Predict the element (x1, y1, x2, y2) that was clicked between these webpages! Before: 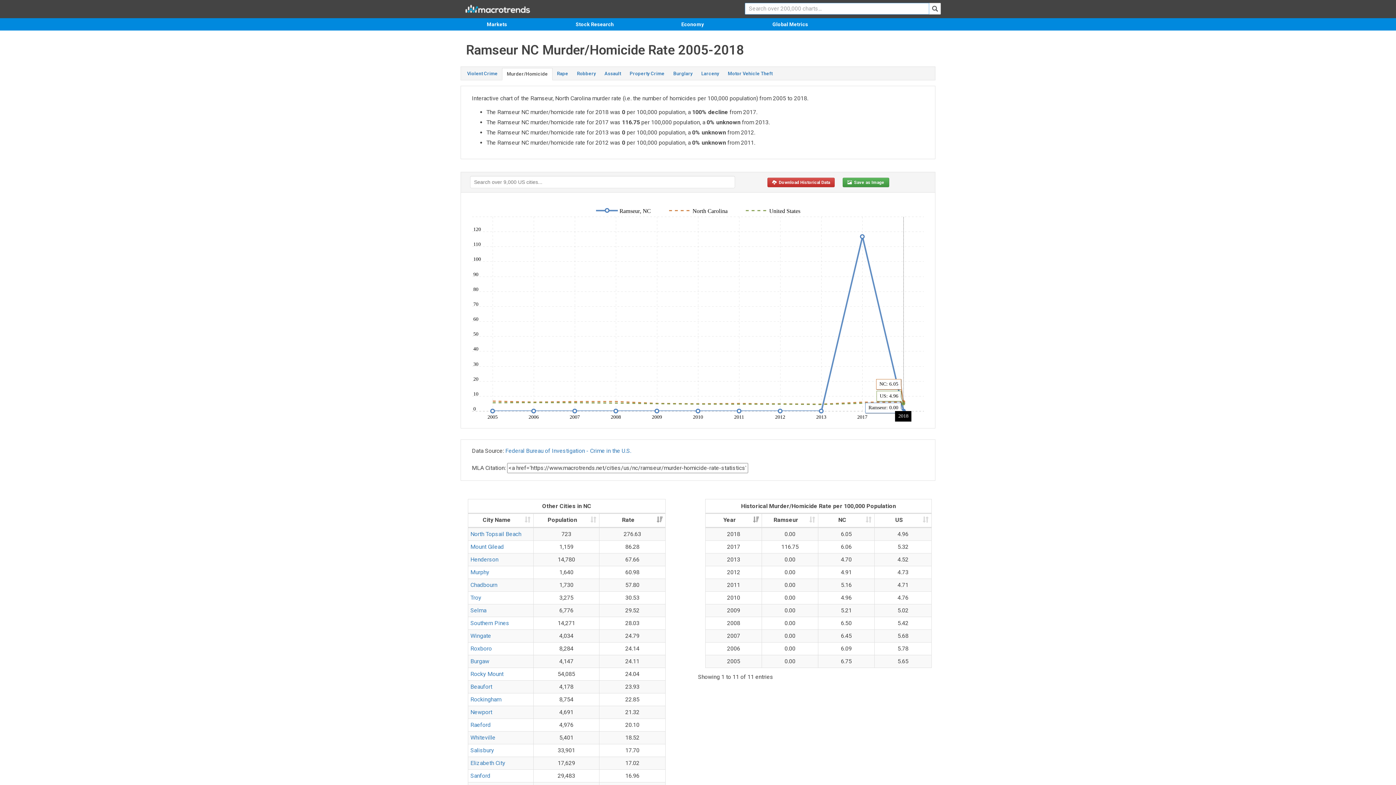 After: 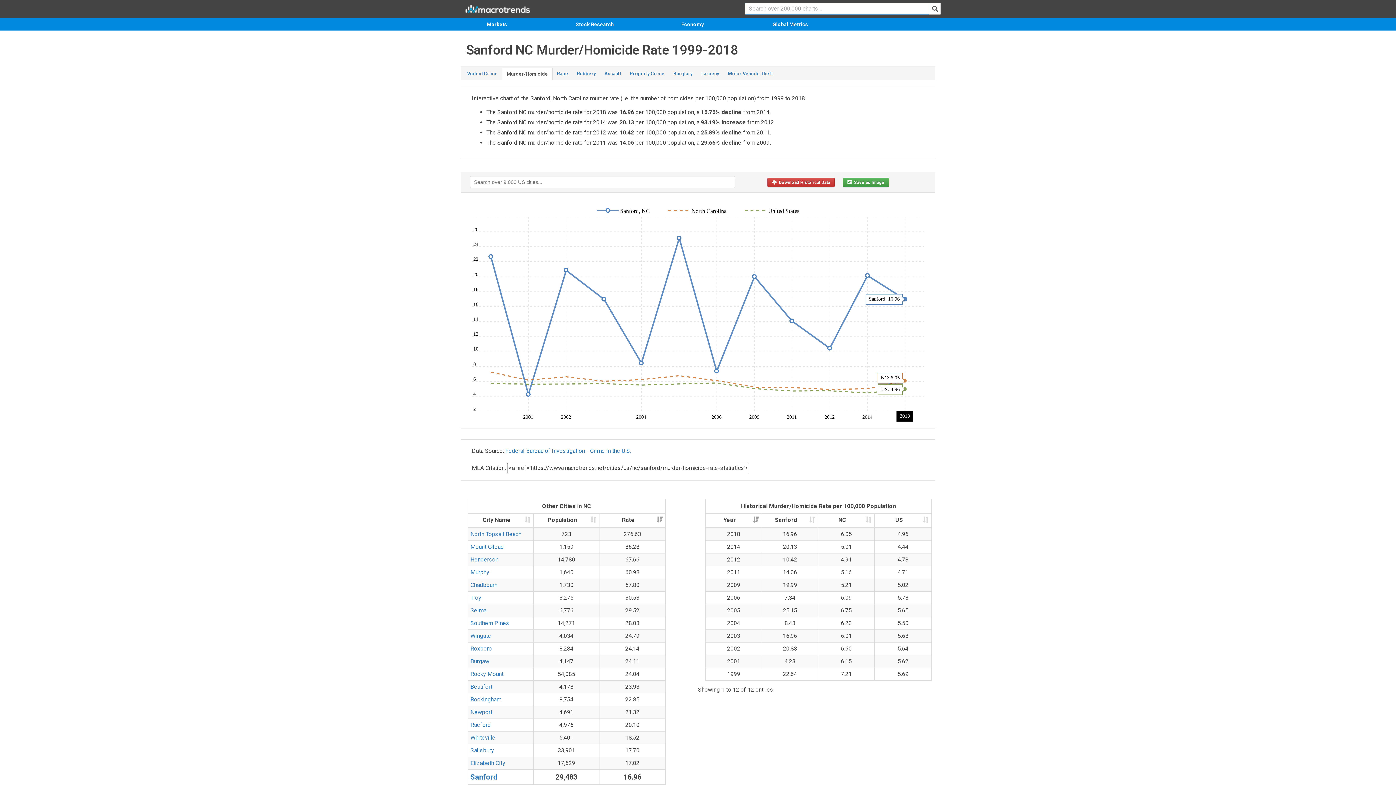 Action: bbox: (470, 772, 490, 779) label: Sanford